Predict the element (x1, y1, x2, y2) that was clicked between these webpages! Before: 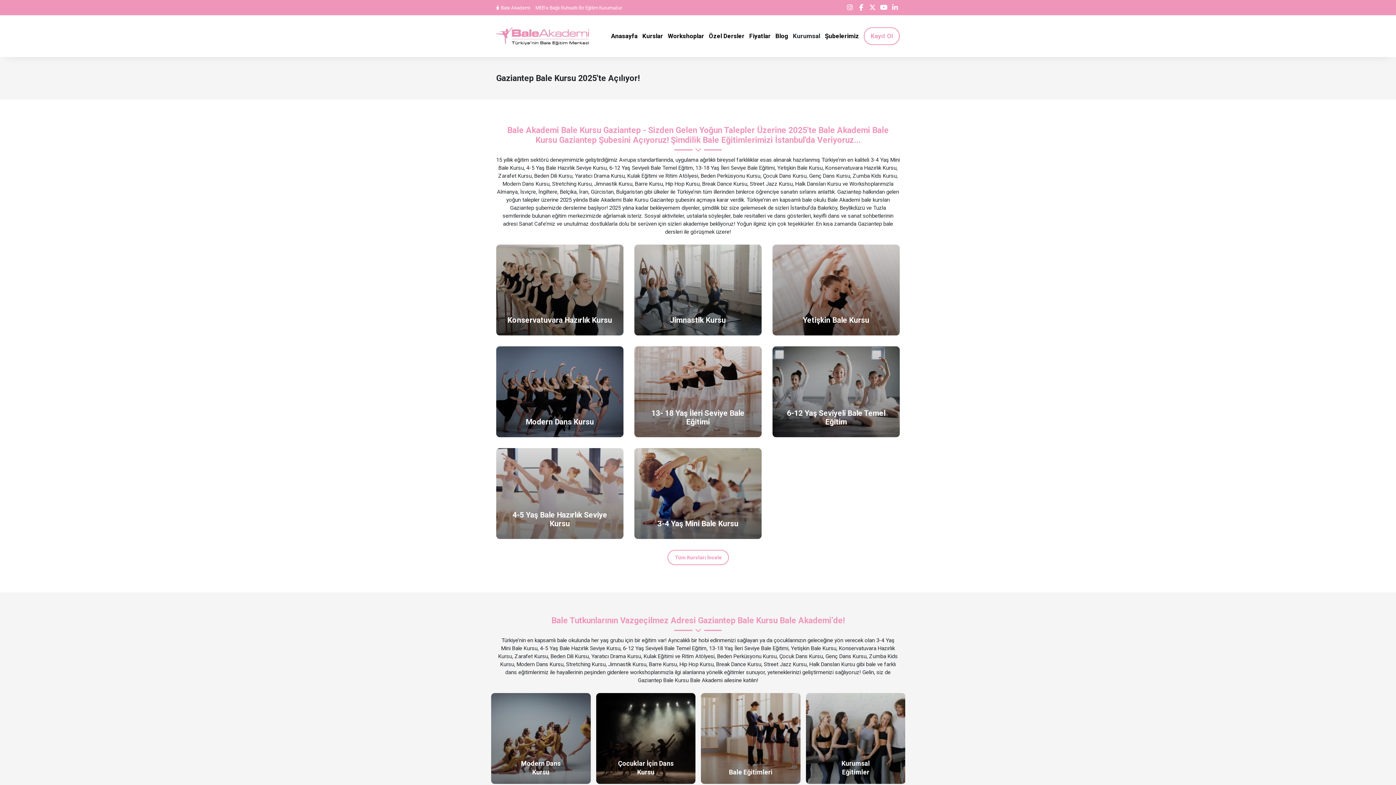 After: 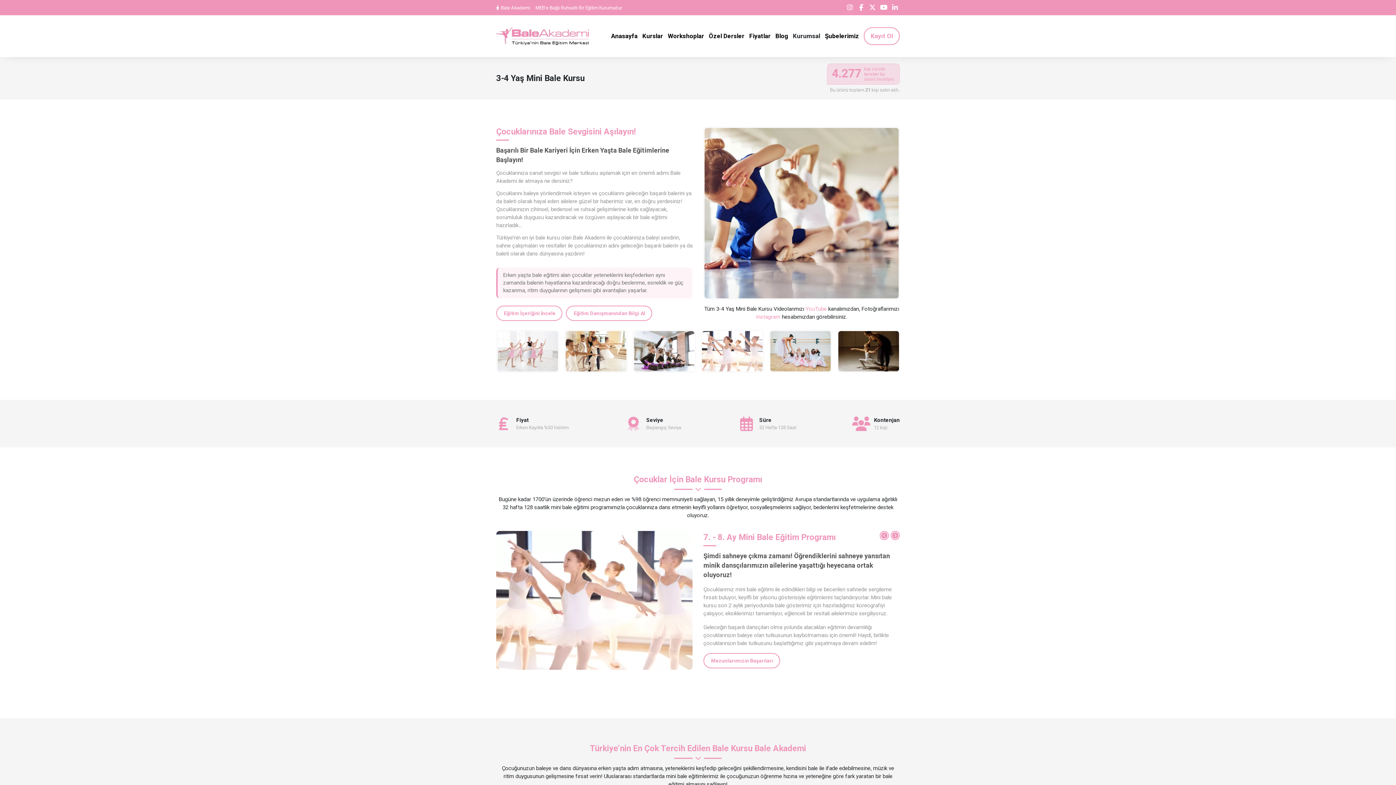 Action: bbox: (634, 448, 761, 539) label: 3-4 Yaş Mini Bale Kursu